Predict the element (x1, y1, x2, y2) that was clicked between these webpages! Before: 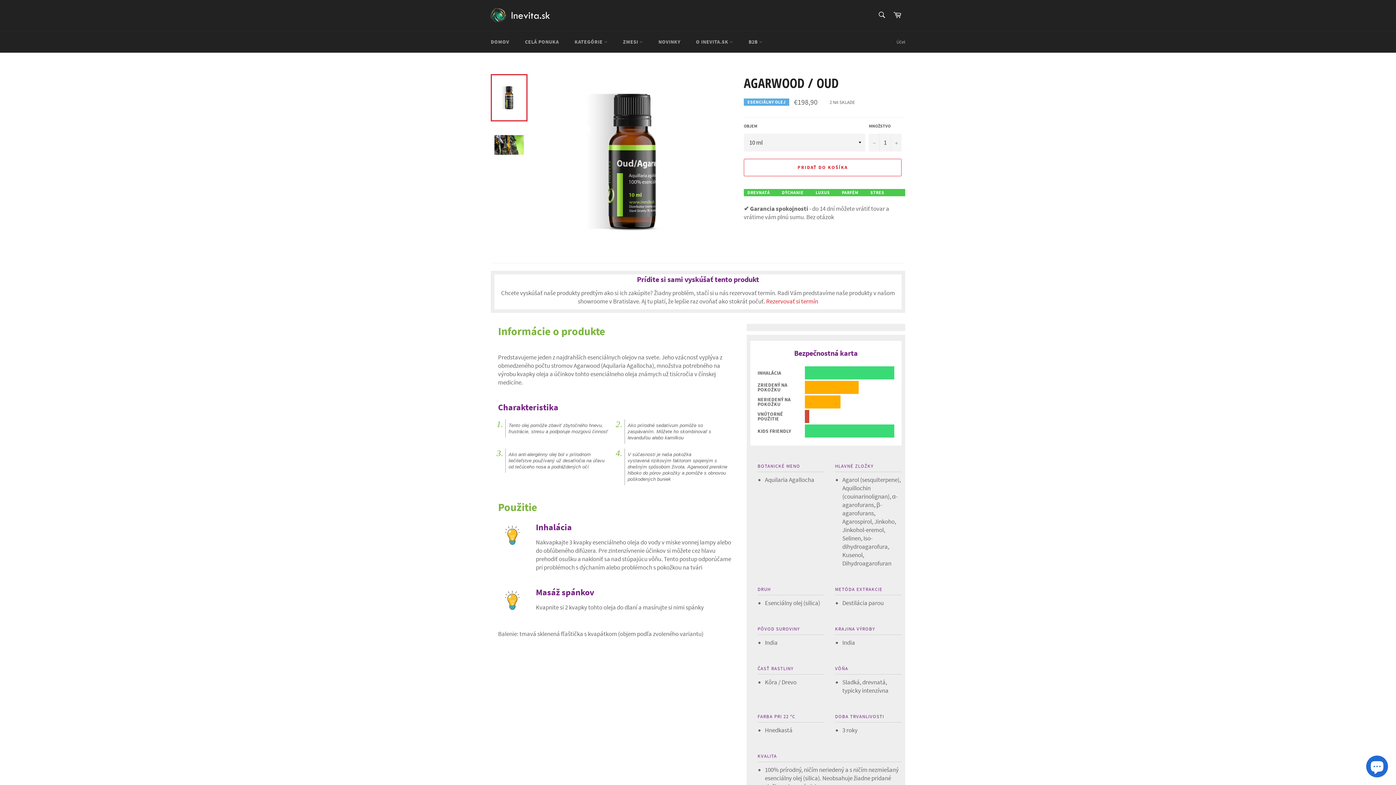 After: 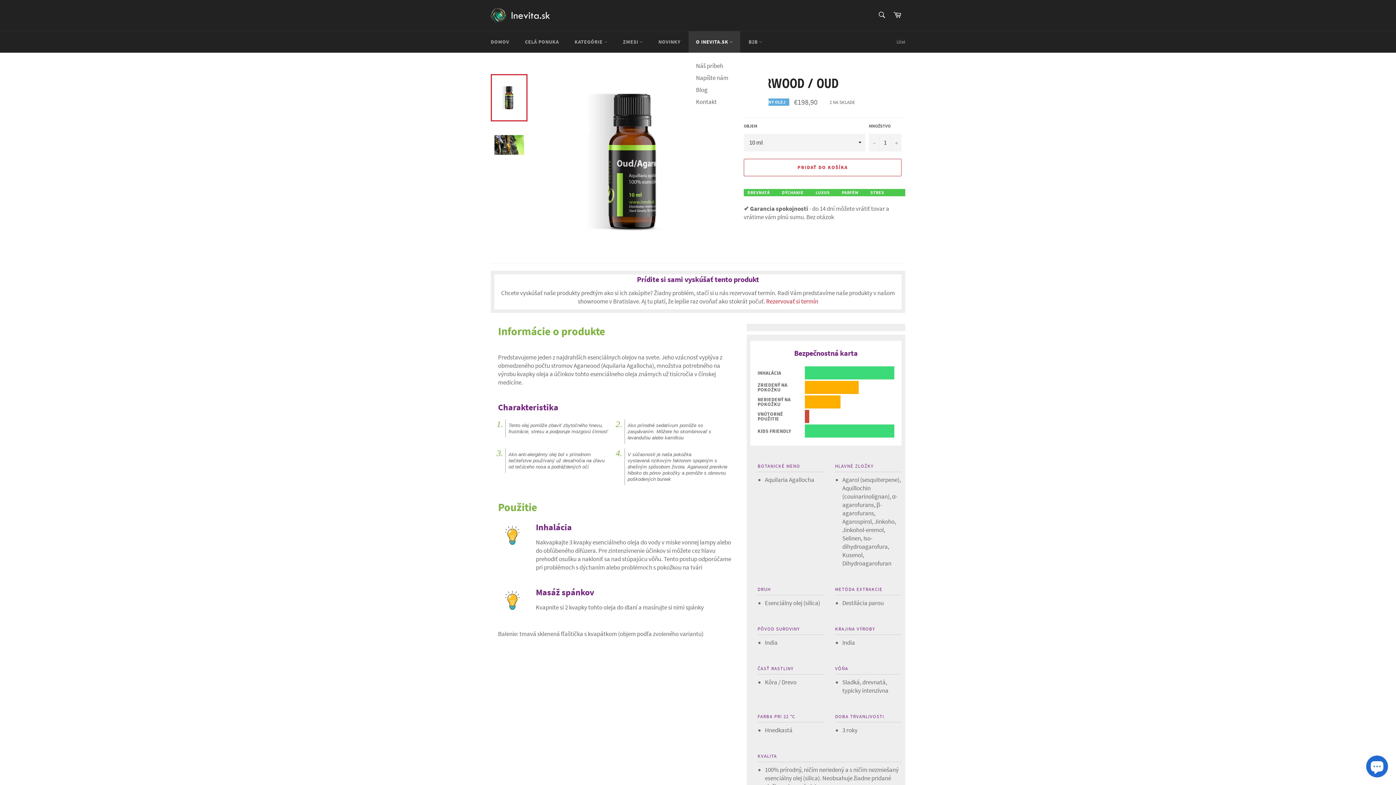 Action: label: O INEVITA.SK  bbox: (688, 31, 740, 52)